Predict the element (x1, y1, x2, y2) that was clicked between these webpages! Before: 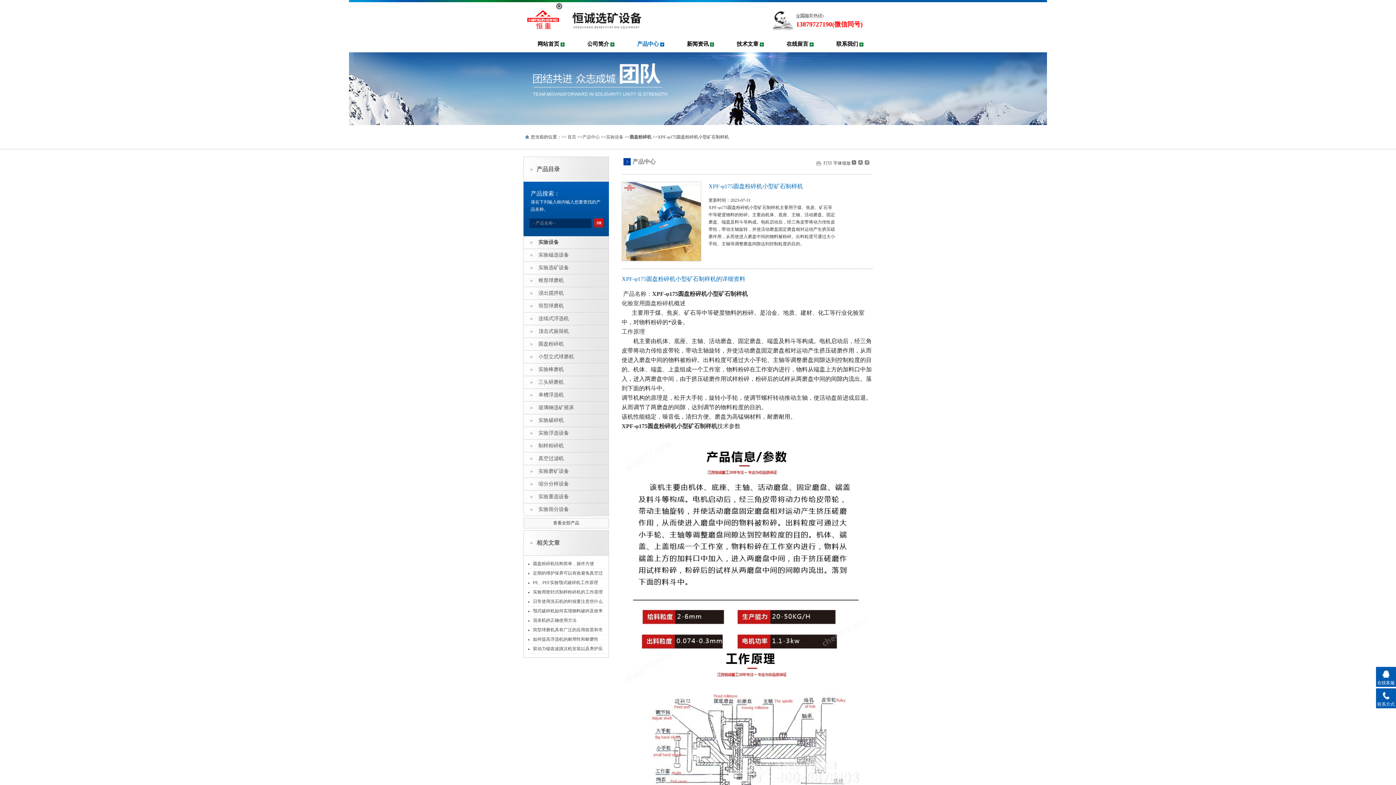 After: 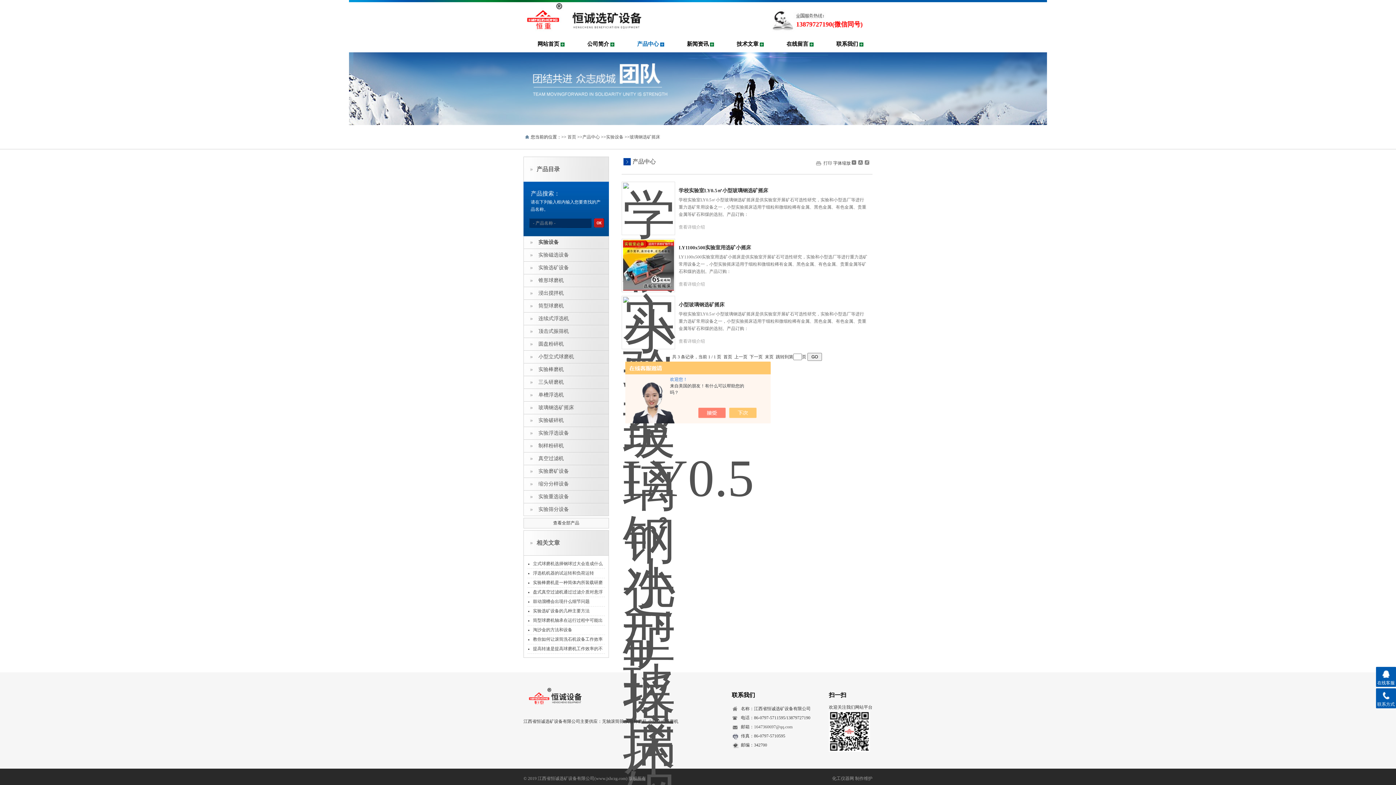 Action: label: 玻璃钢选矿摇床 bbox: (524, 401, 607, 414)